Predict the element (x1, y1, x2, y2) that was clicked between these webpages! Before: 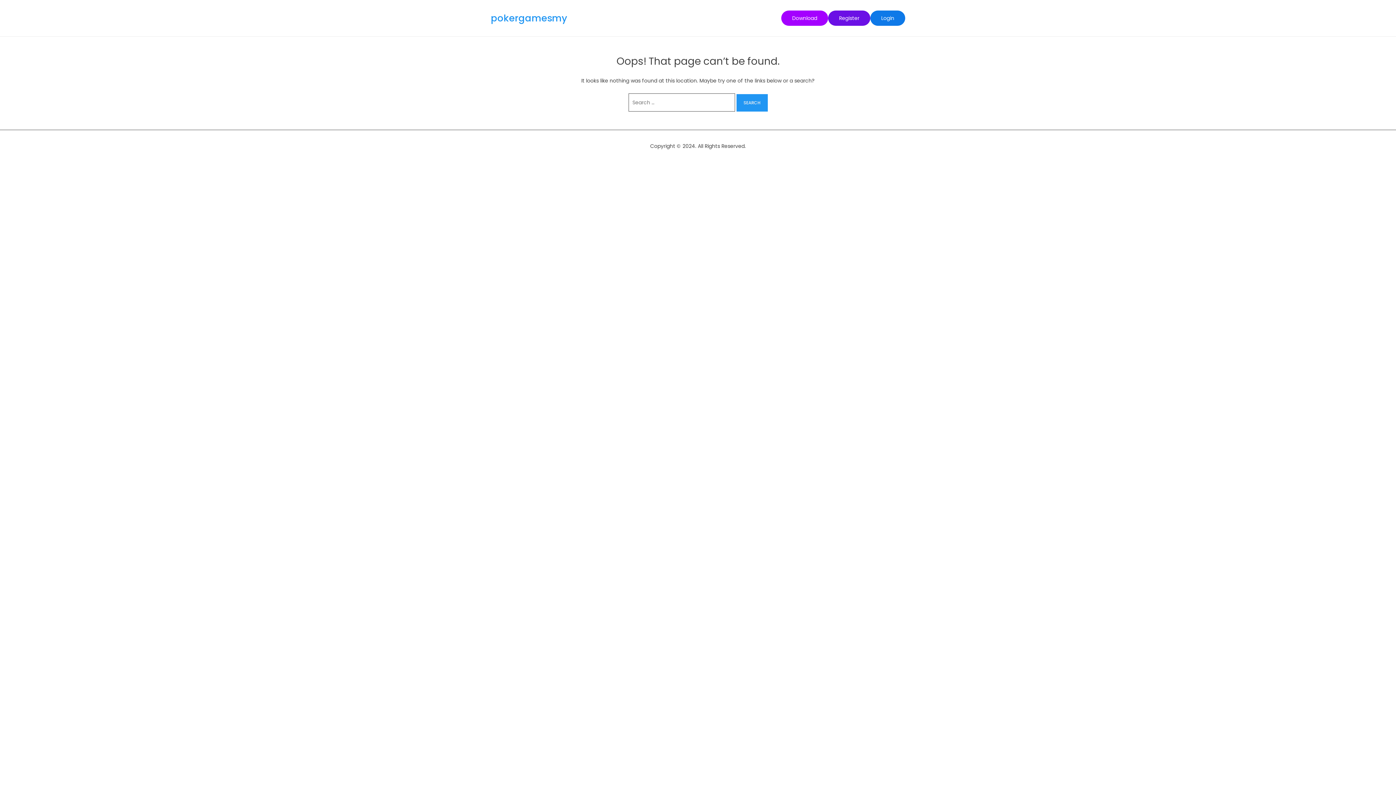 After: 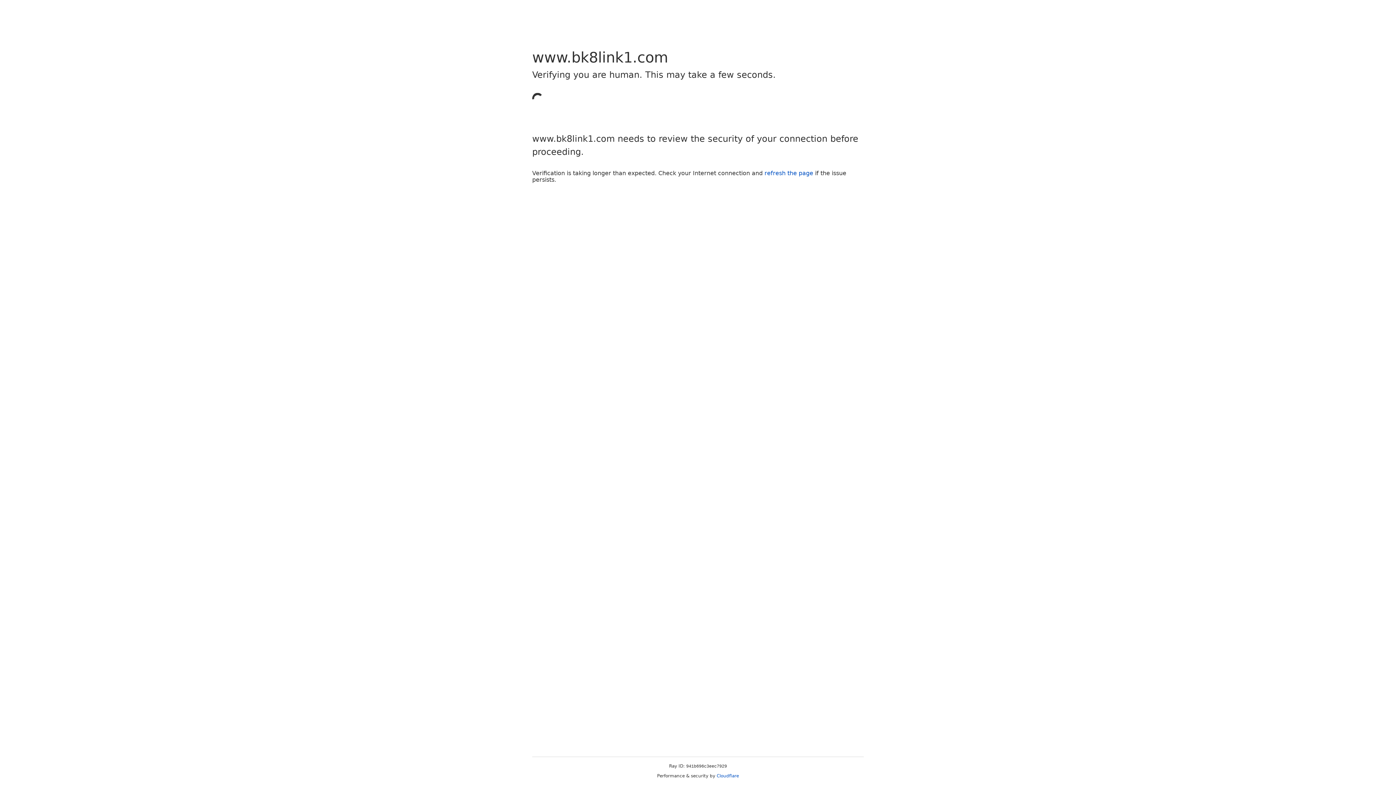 Action: bbox: (781, 10, 828, 25) label: Download